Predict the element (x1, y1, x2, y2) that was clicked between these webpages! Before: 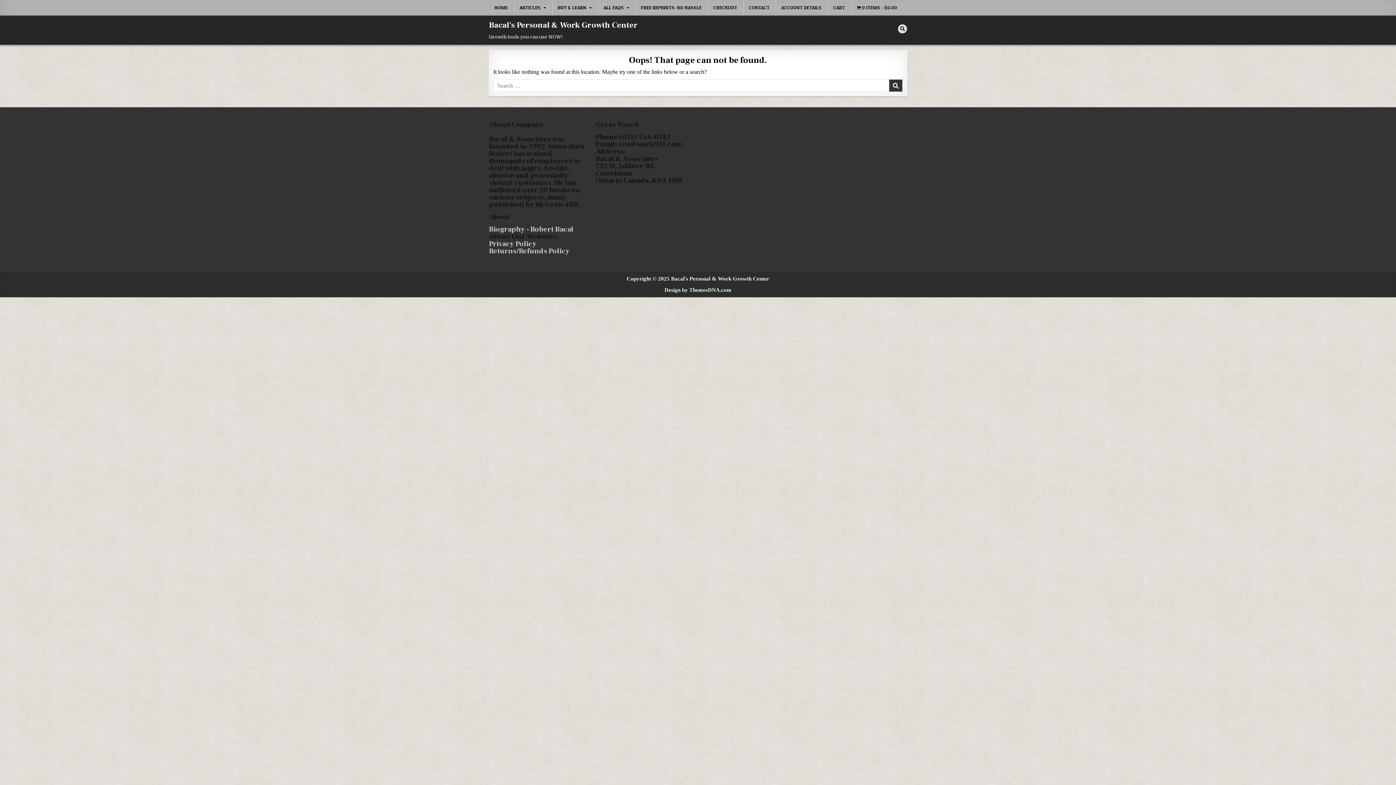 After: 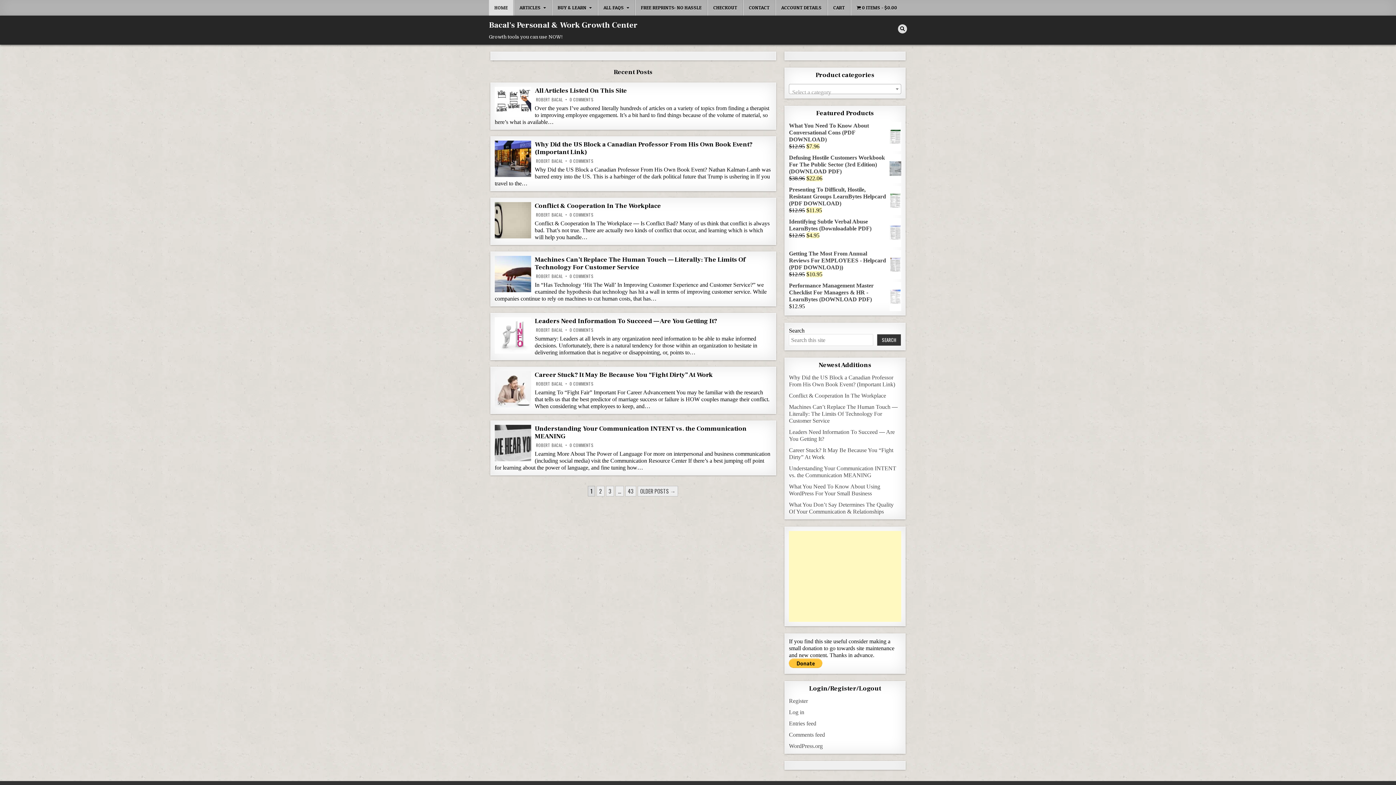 Action: bbox: (489, 0, 513, 15) label: HOME